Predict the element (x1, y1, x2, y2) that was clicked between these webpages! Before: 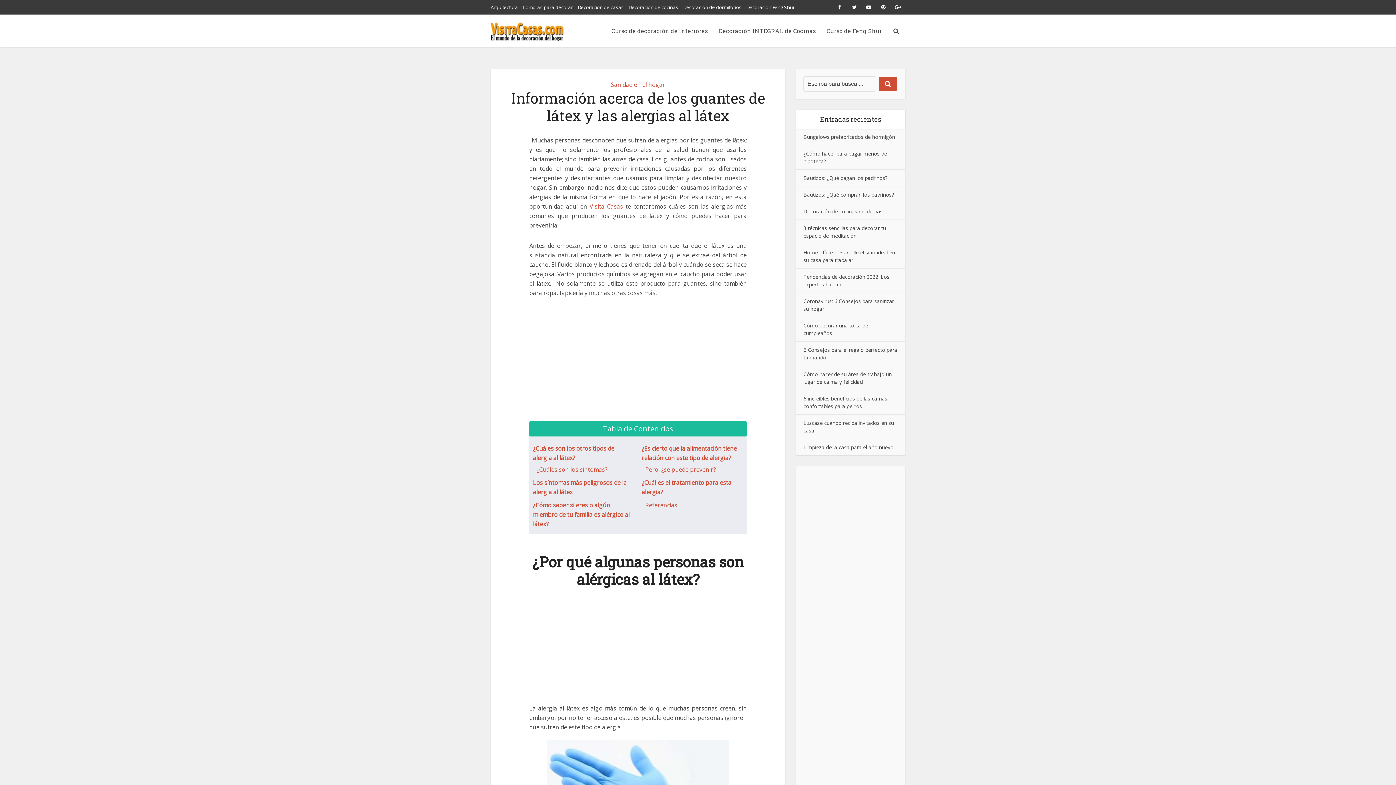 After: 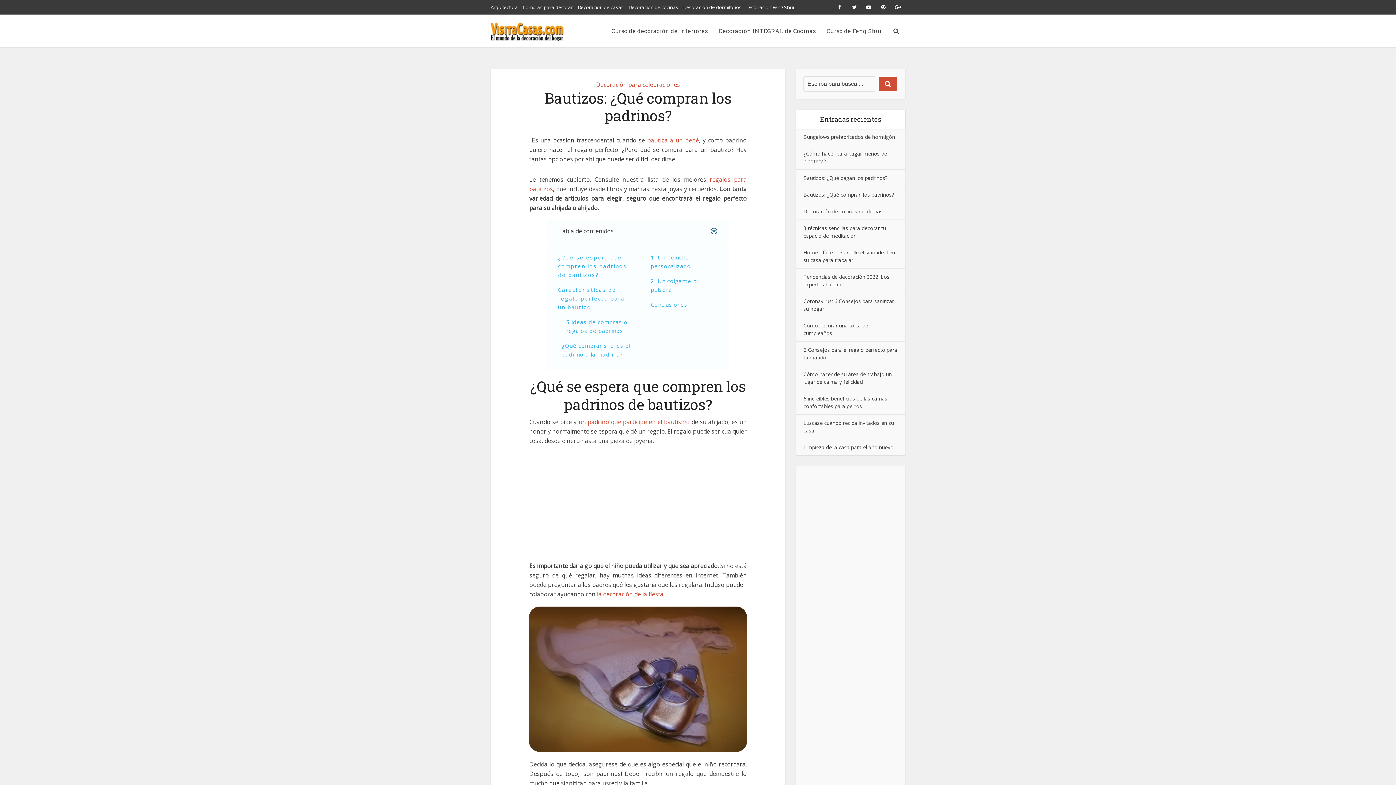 Action: label: Bautizos: ¿Qué compran los padrinos? bbox: (803, 191, 894, 198)